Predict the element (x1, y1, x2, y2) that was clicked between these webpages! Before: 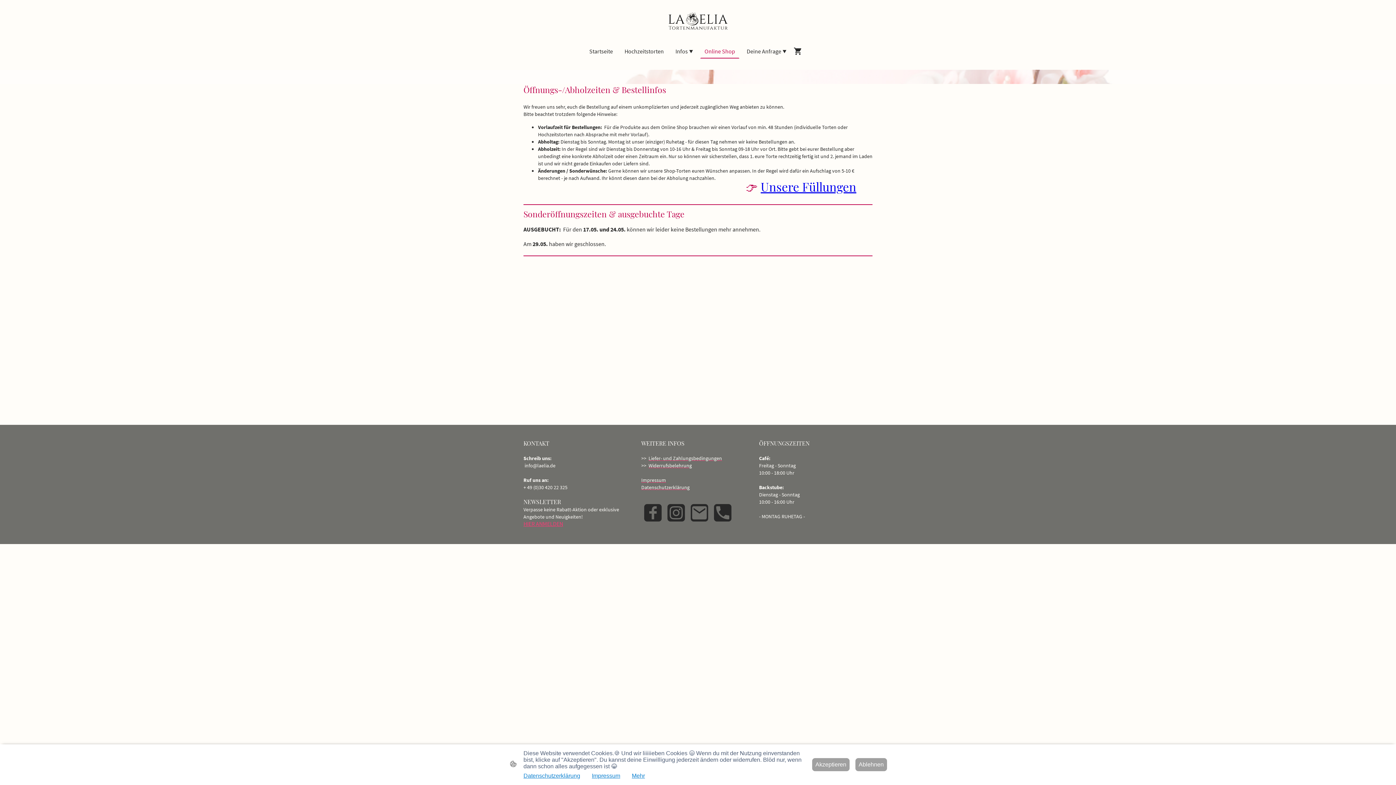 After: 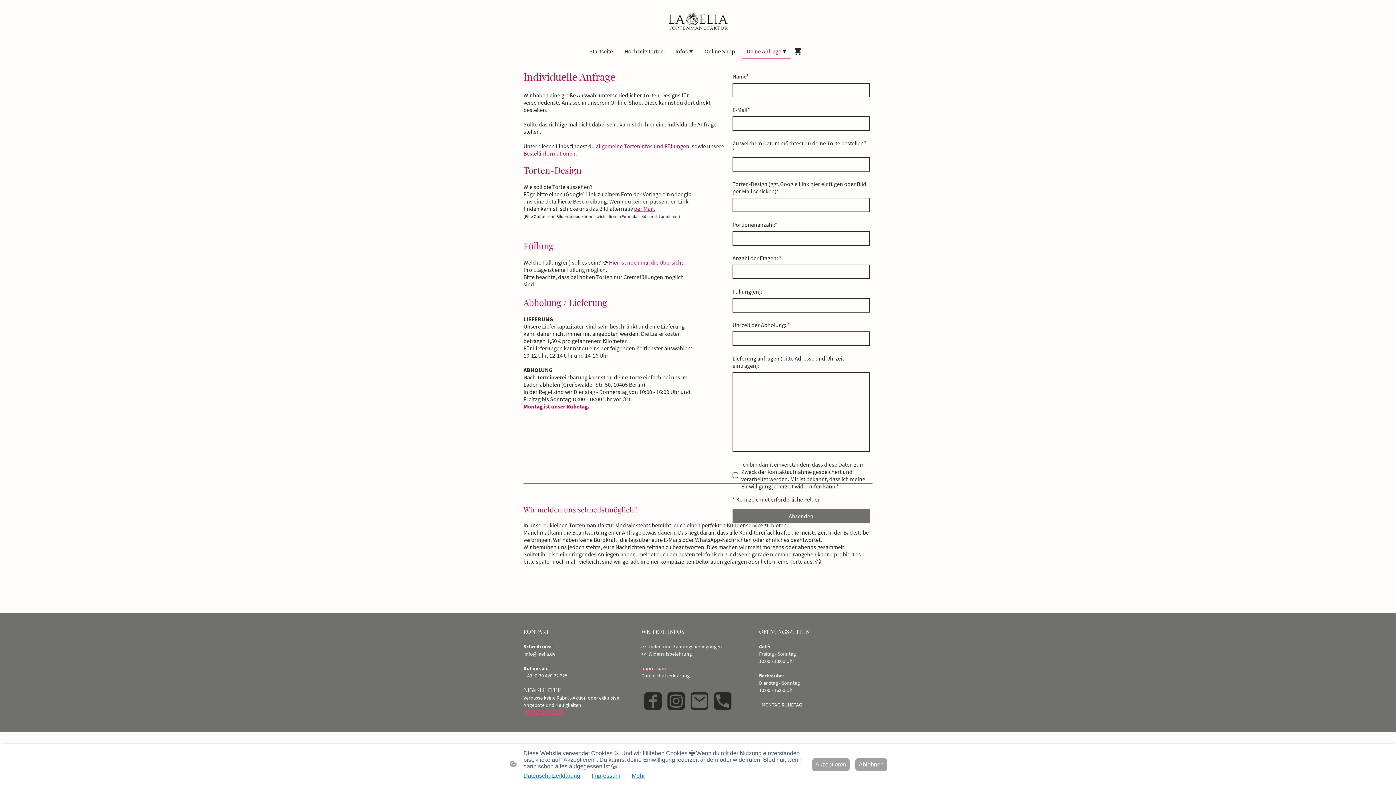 Action: bbox: (743, 44, 790, 57) label: Deine Anfrage